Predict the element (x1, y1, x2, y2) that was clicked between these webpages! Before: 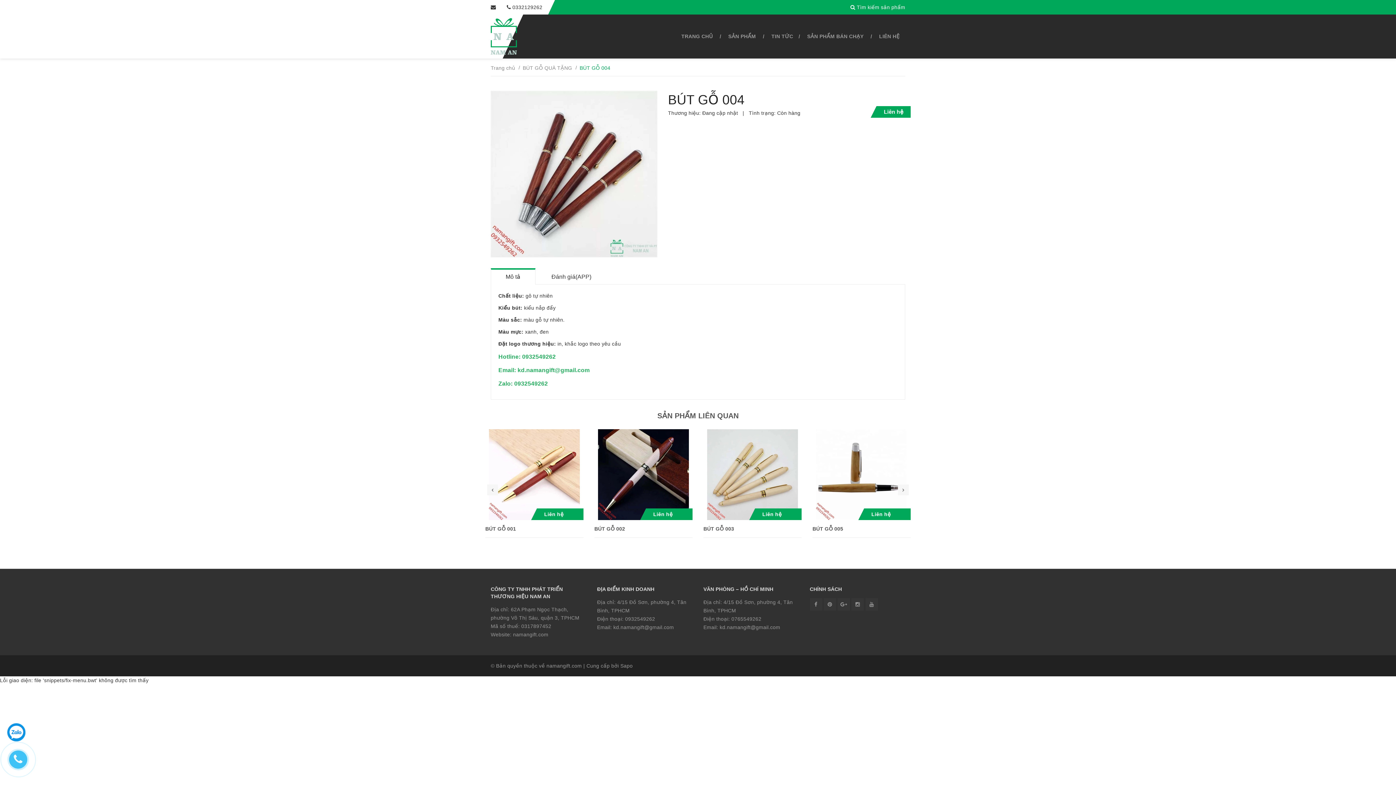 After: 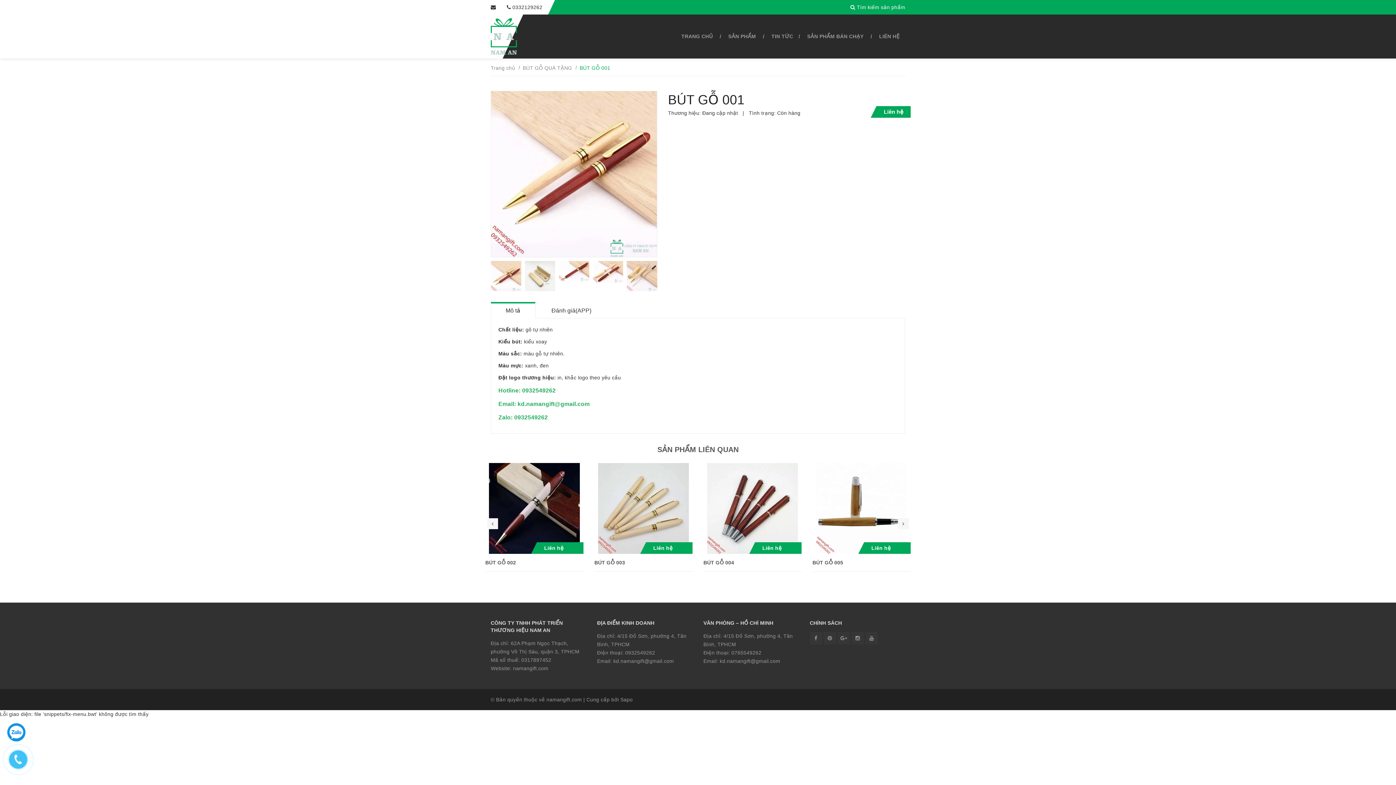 Action: label: BÚT GỖ 001 bbox: (485, 526, 516, 531)